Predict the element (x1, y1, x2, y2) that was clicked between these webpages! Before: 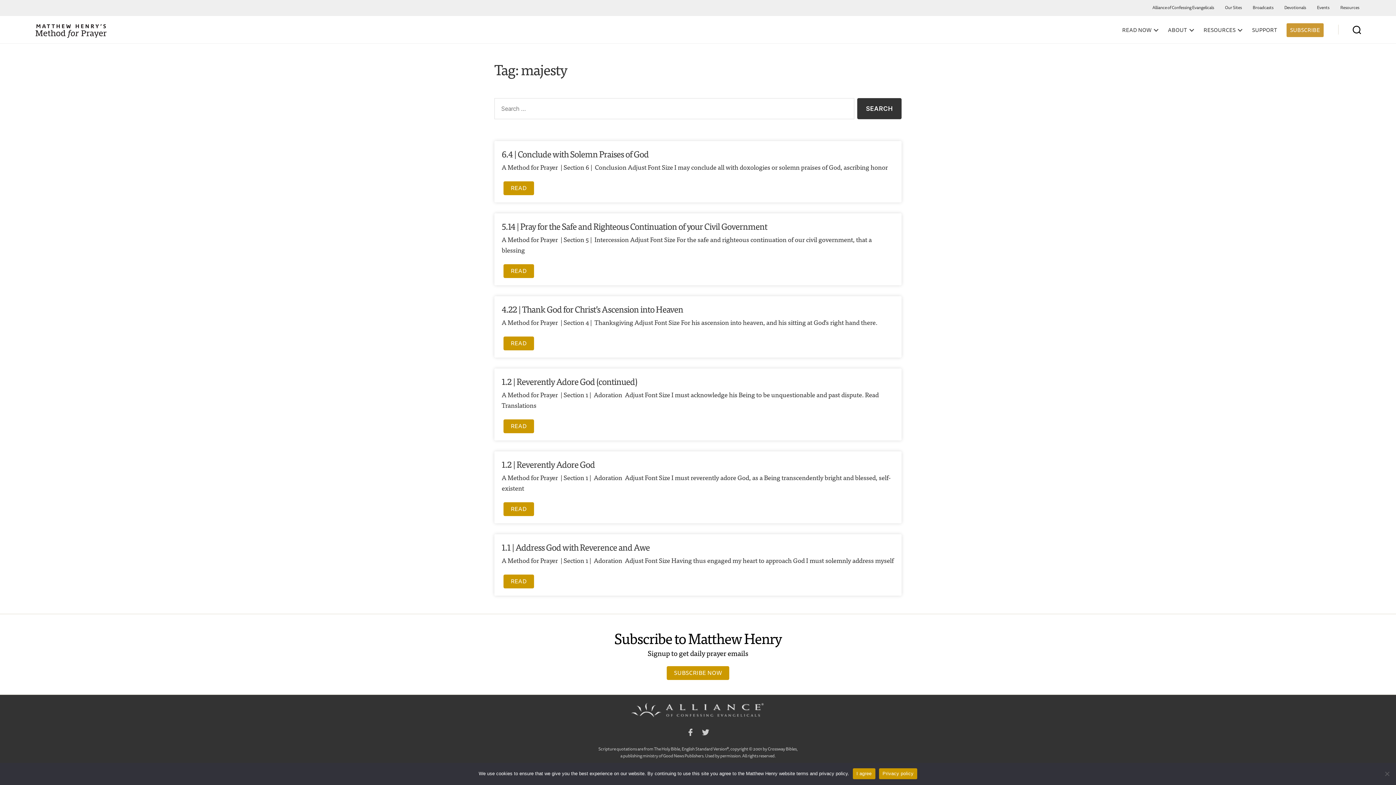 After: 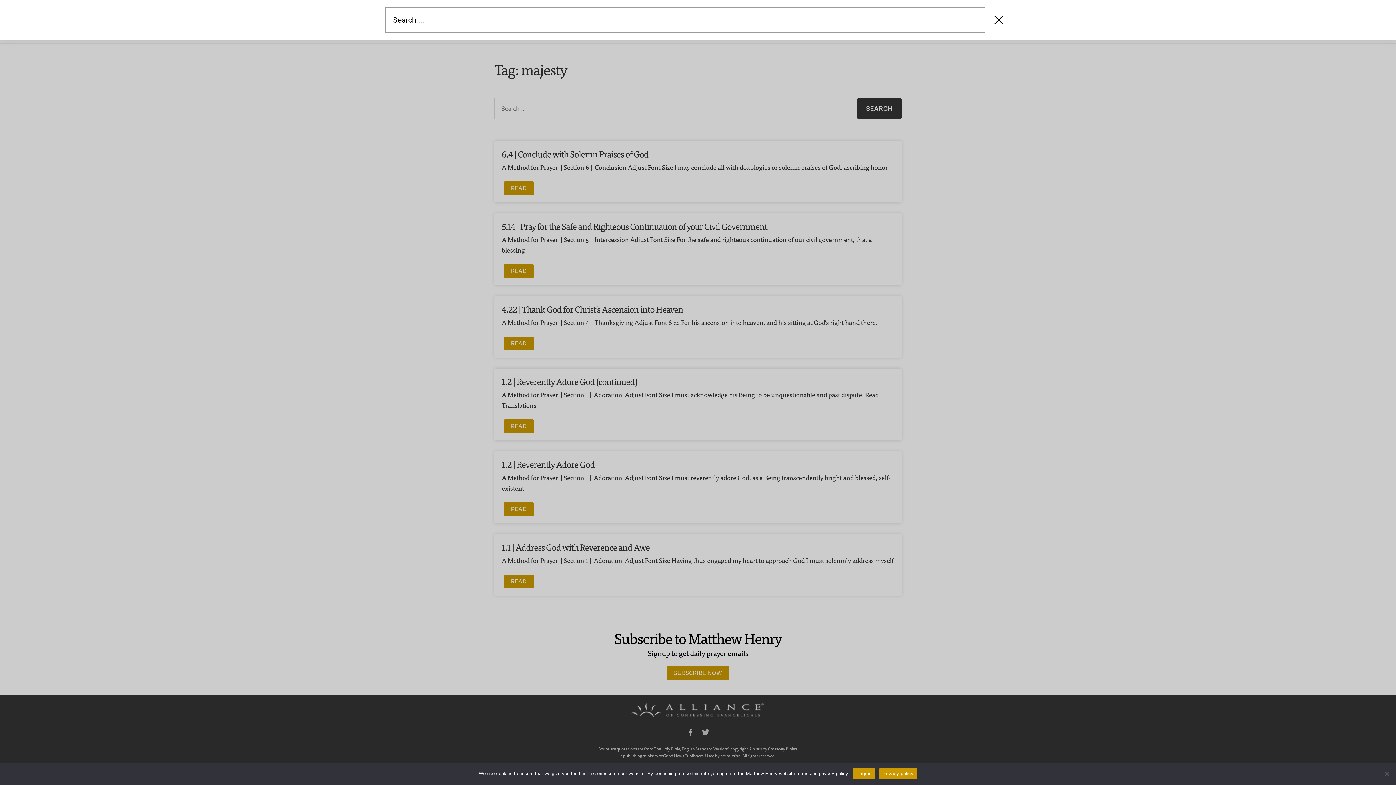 Action: bbox: (1338, 21, 1376, 37)